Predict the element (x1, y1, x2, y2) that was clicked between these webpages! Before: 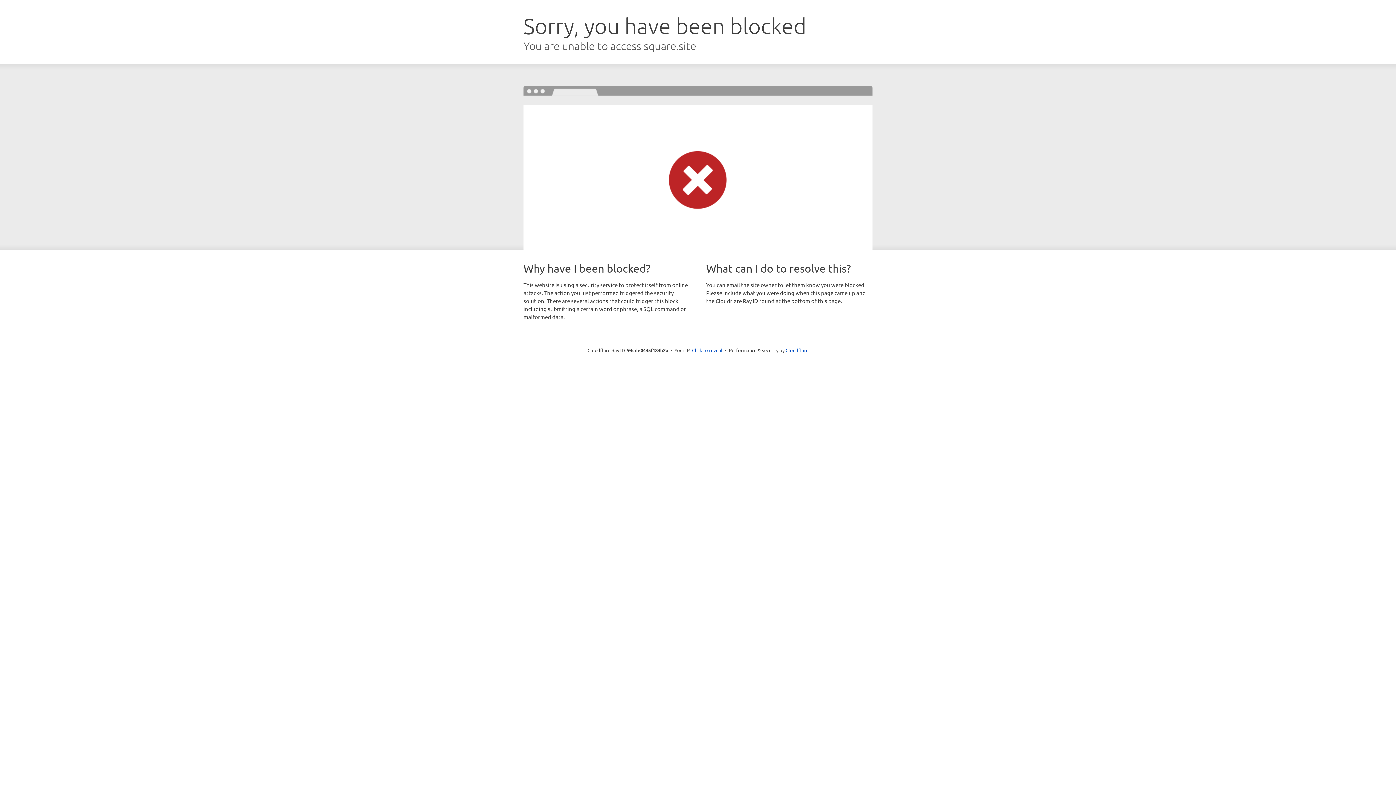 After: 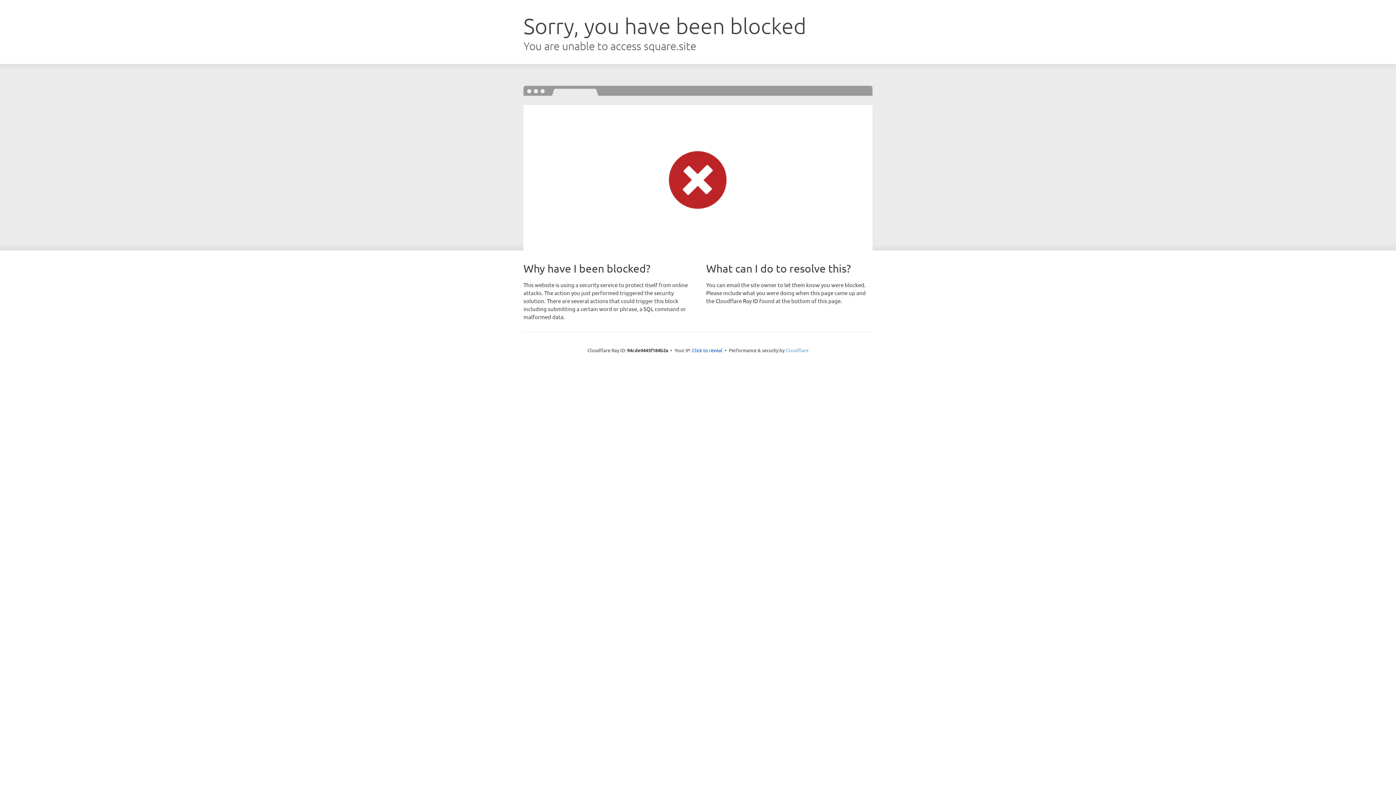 Action: label: Cloudflare bbox: (785, 347, 808, 353)